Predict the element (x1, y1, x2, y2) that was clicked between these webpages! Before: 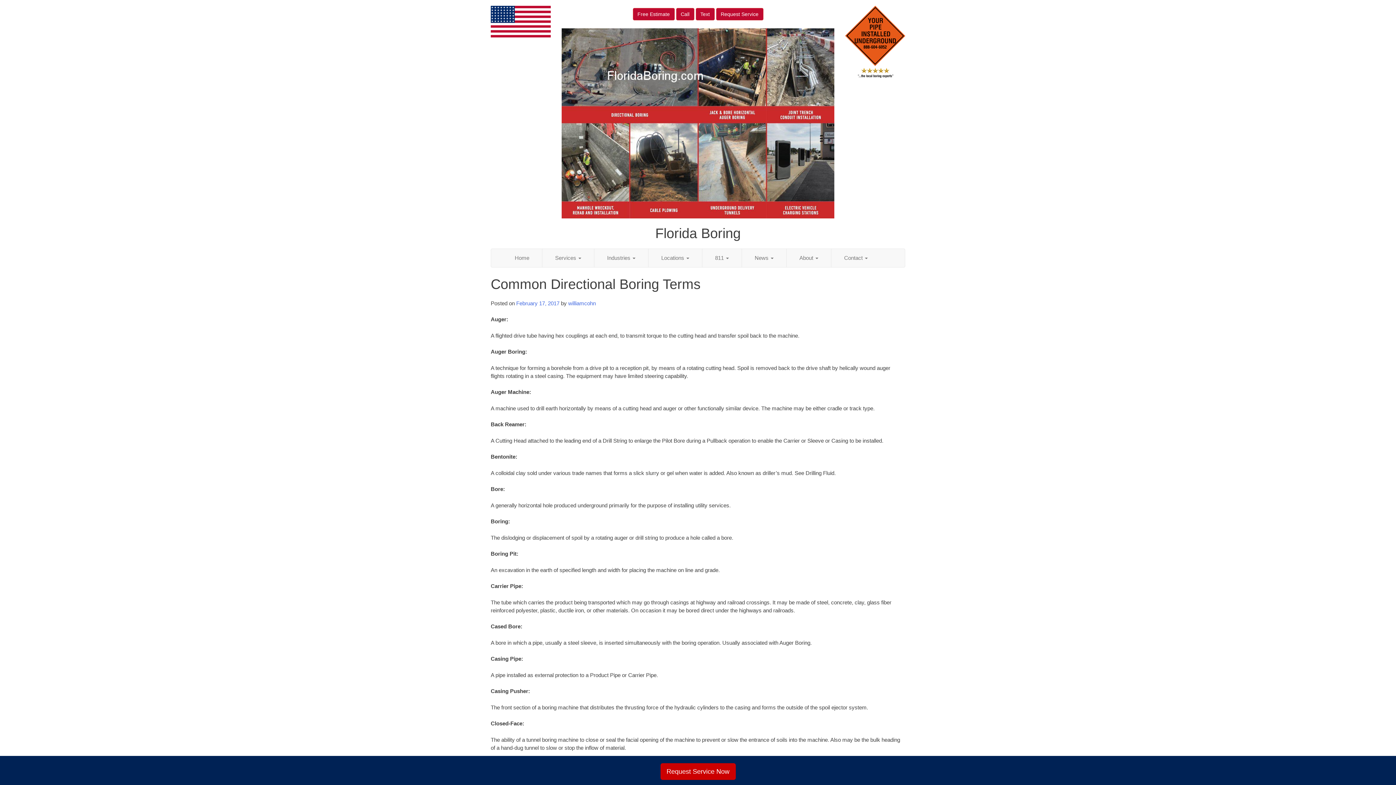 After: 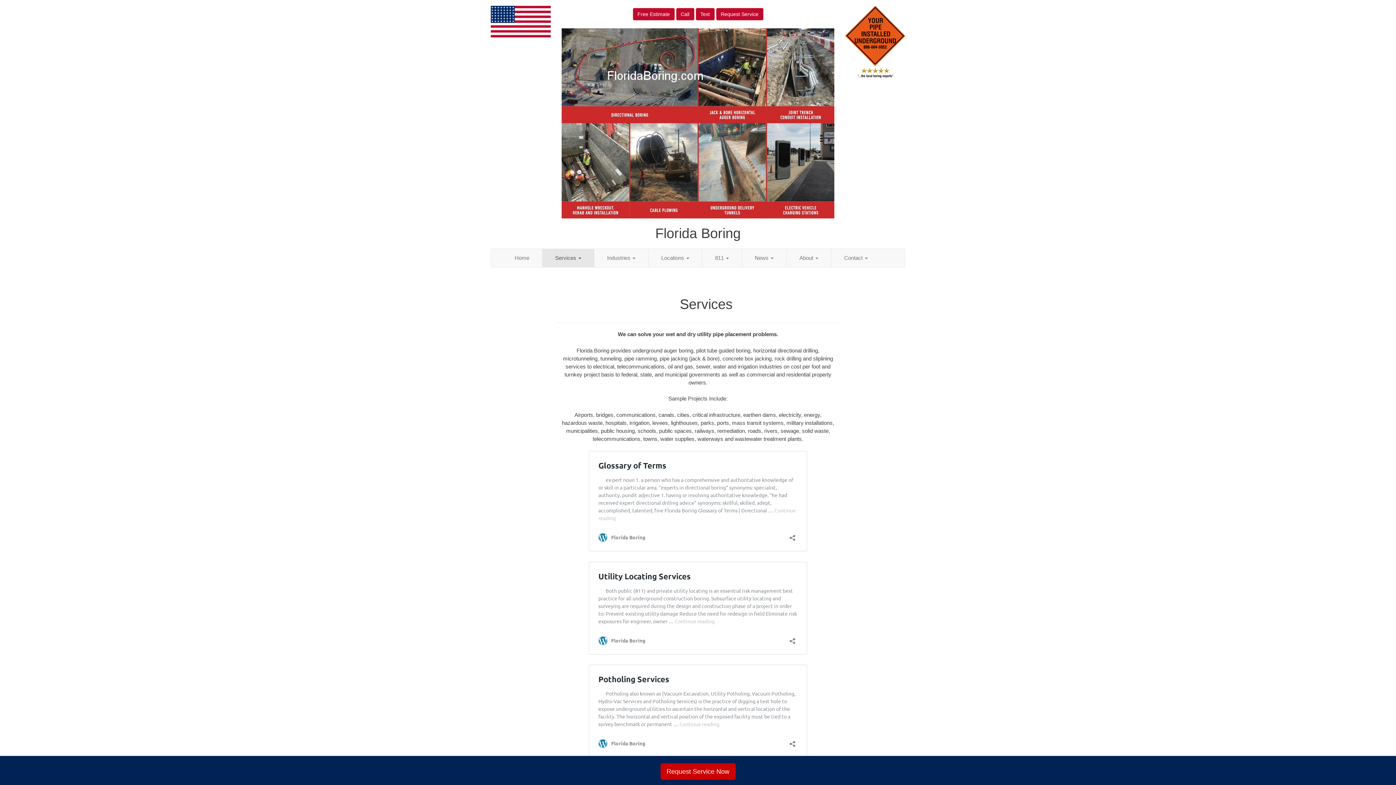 Action: label: Services  bbox: (542, 248, 594, 267)